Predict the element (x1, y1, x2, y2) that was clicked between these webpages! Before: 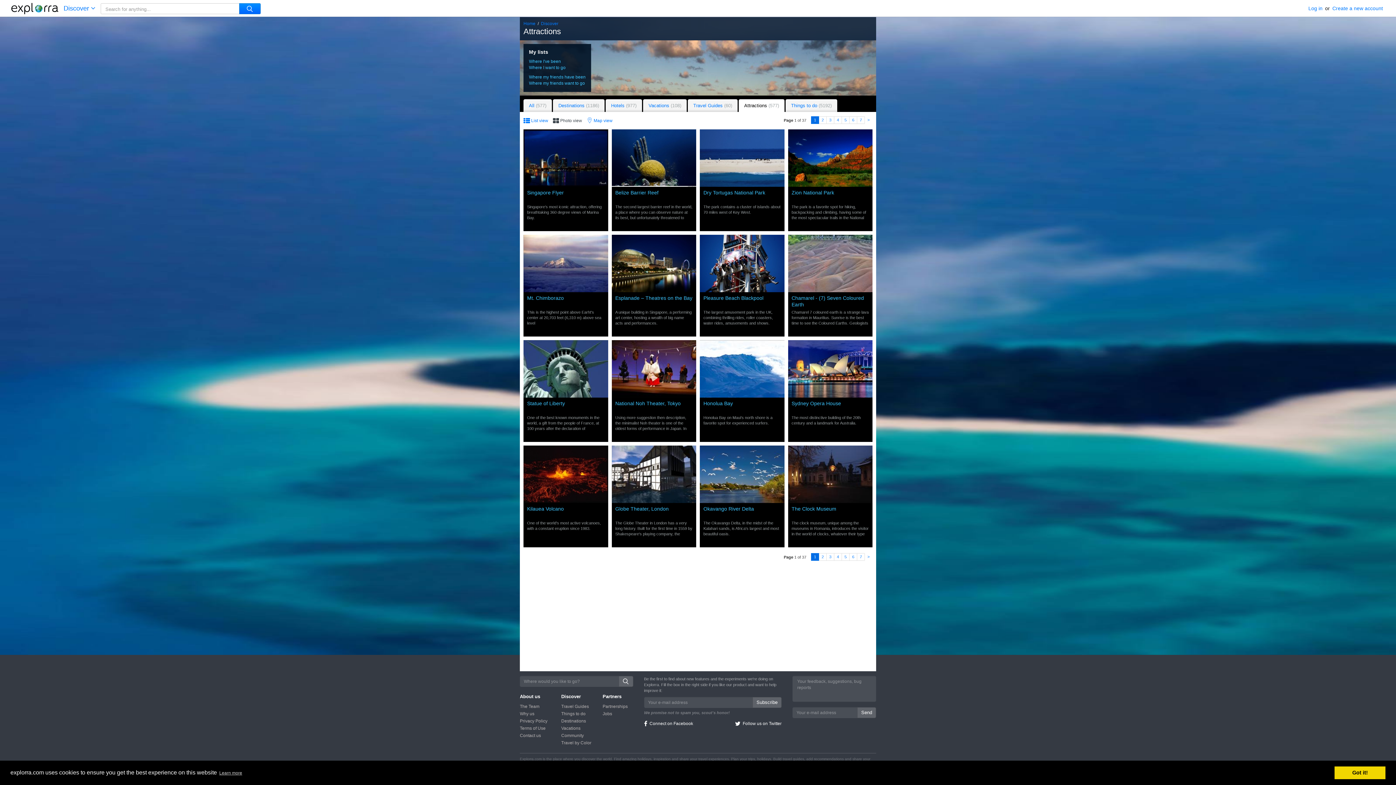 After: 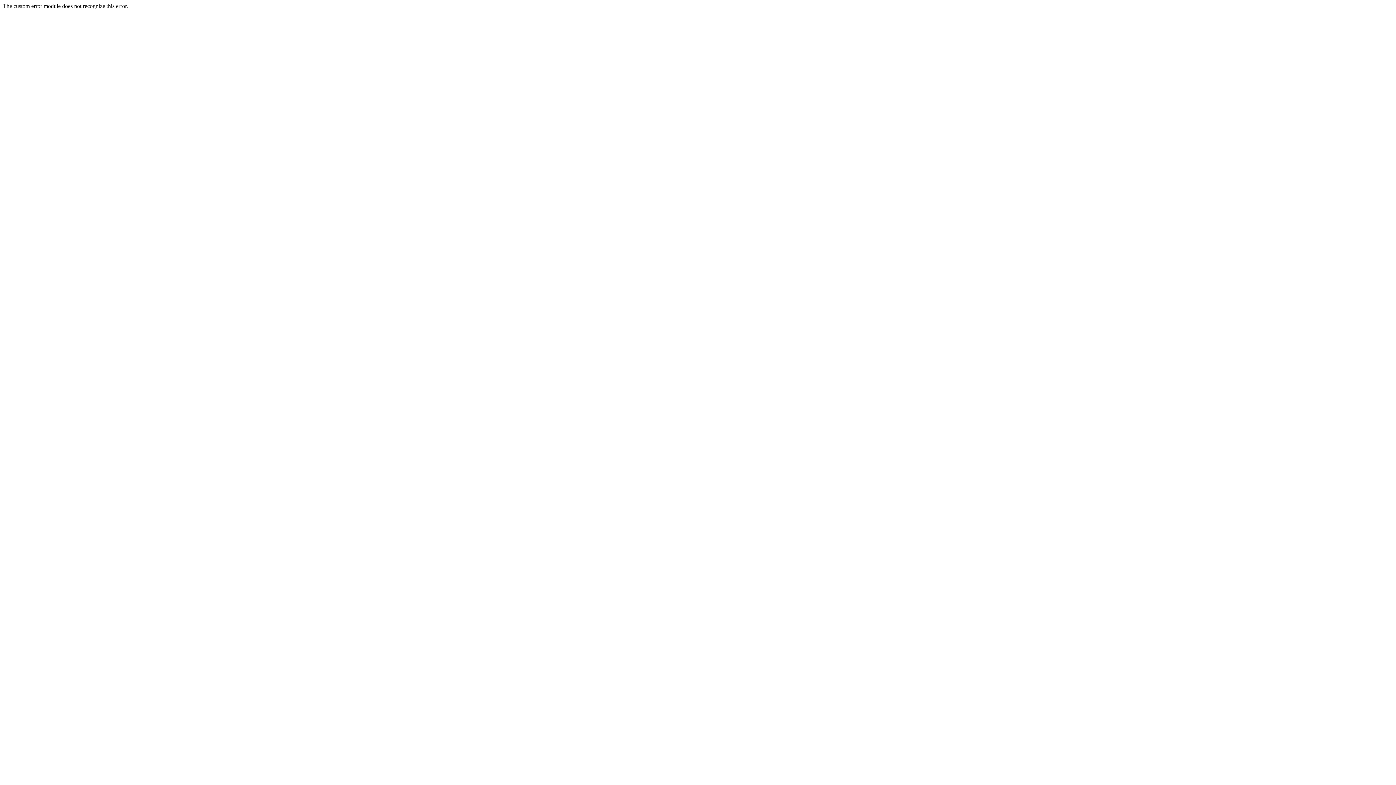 Action: label: 5 bbox: (841, 116, 849, 124)